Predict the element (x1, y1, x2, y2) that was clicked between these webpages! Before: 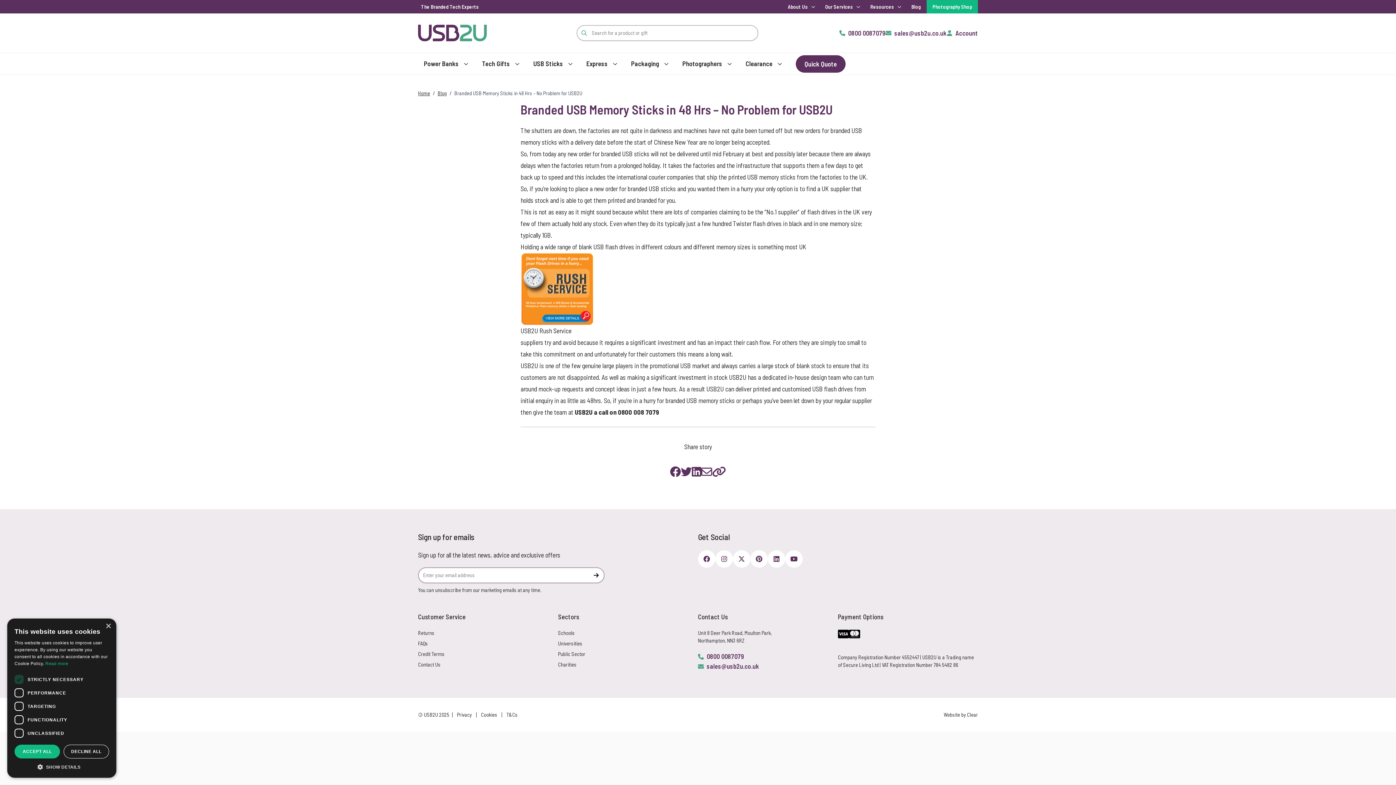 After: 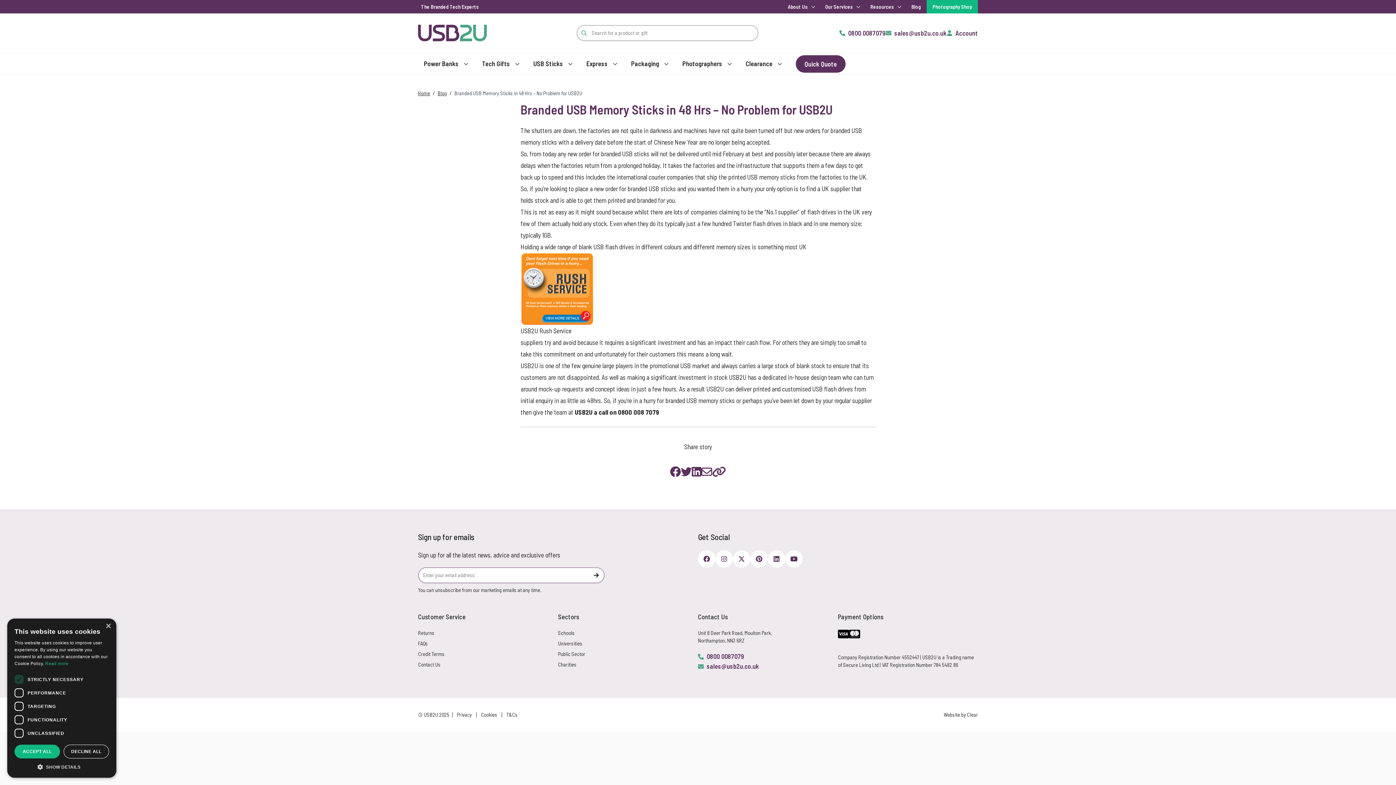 Action: bbox: (520, 252, 875, 325)